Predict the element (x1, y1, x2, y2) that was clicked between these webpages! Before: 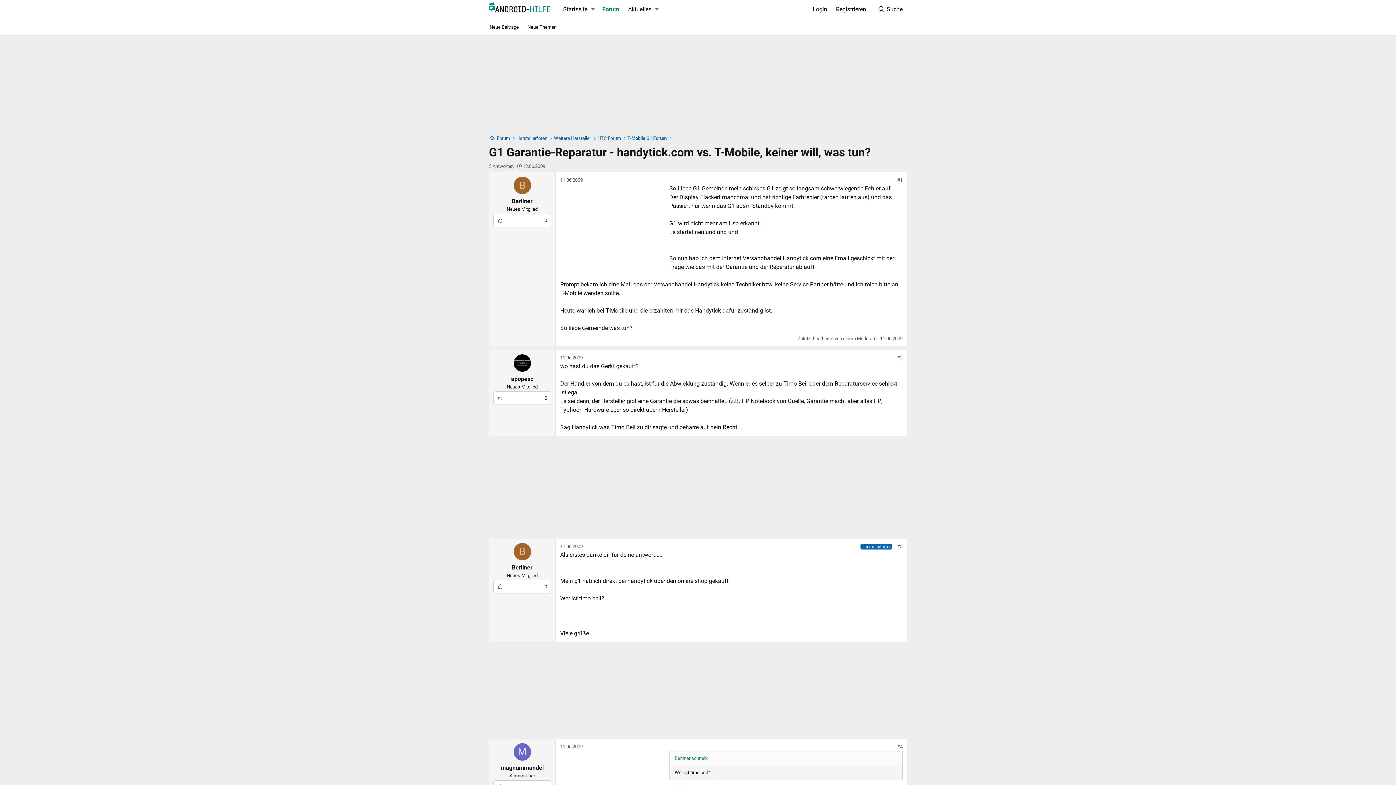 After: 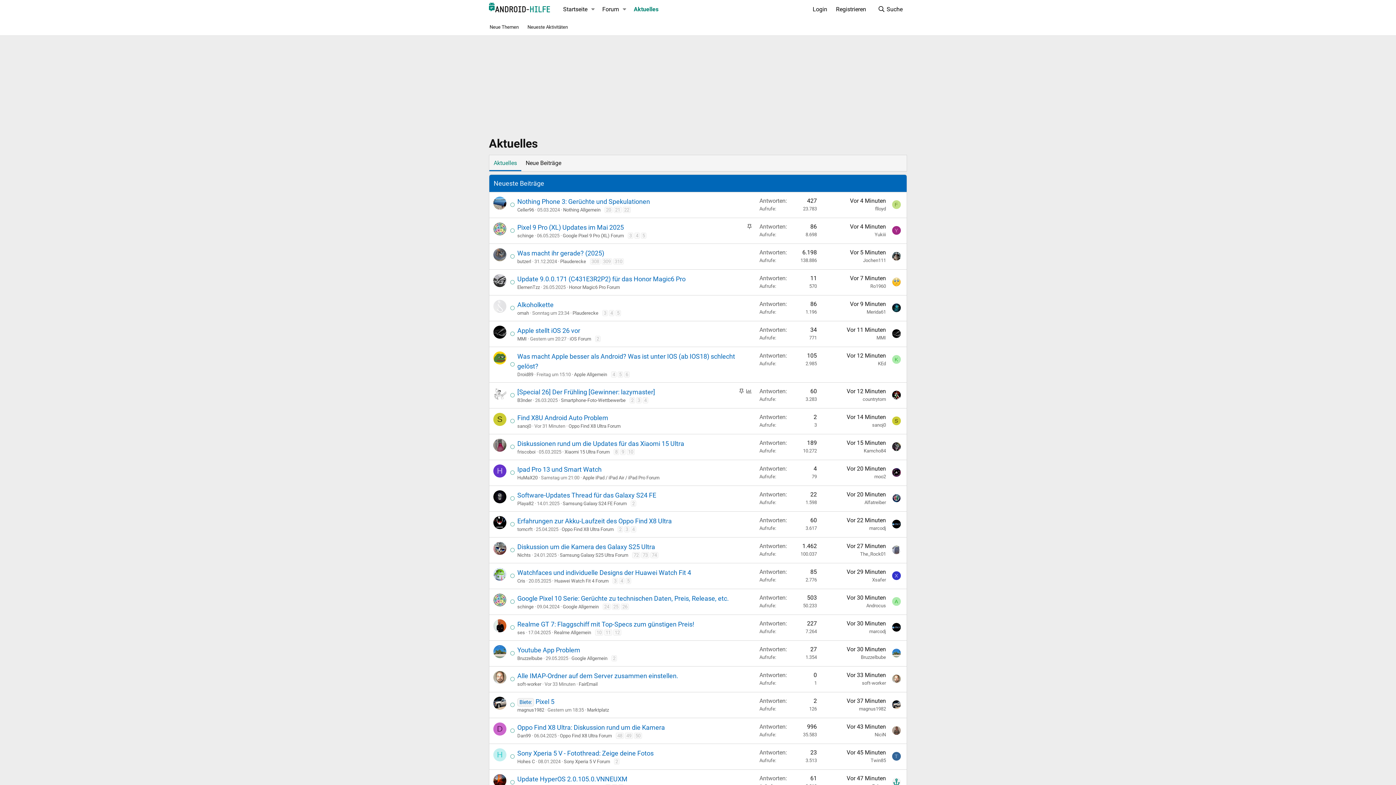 Action: bbox: (485, 20, 523, 33) label: Neue Beiträge